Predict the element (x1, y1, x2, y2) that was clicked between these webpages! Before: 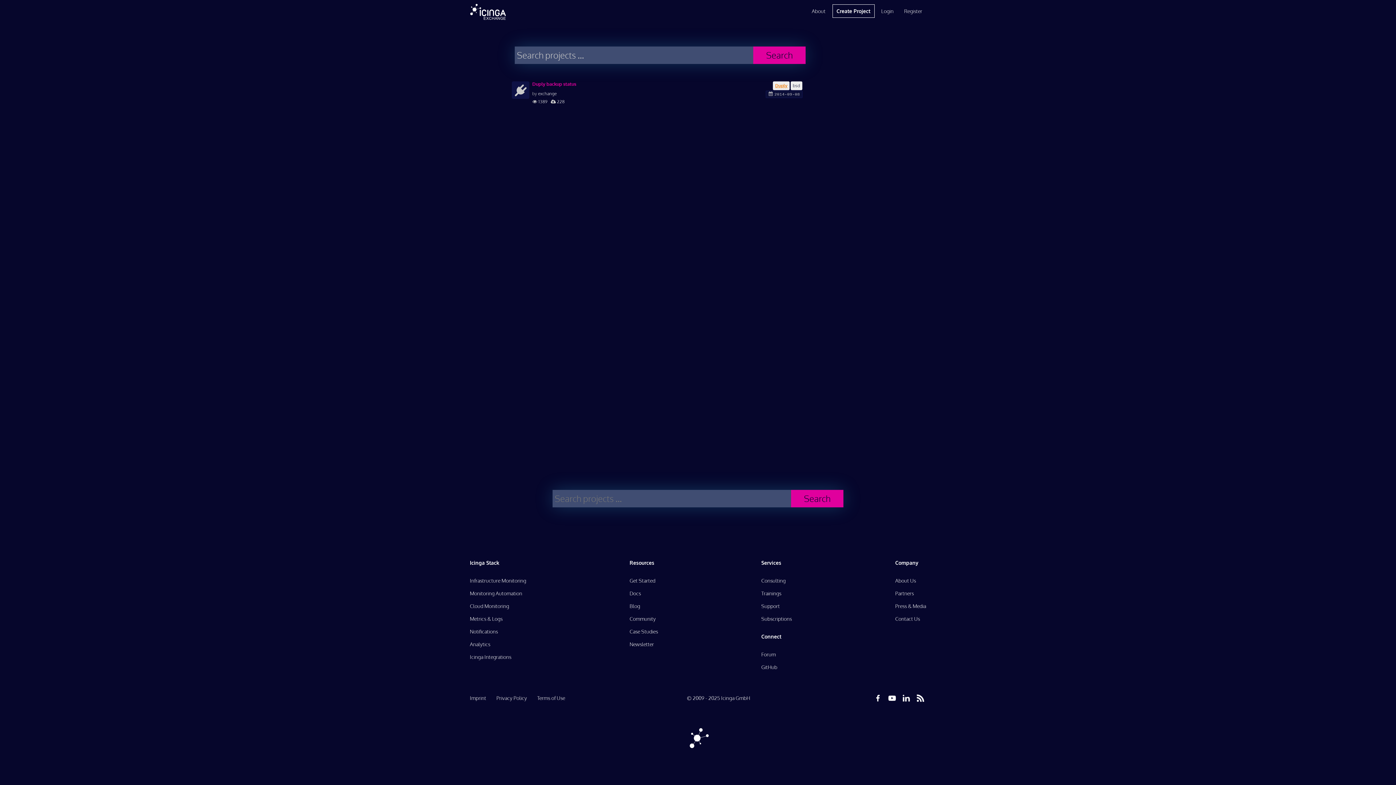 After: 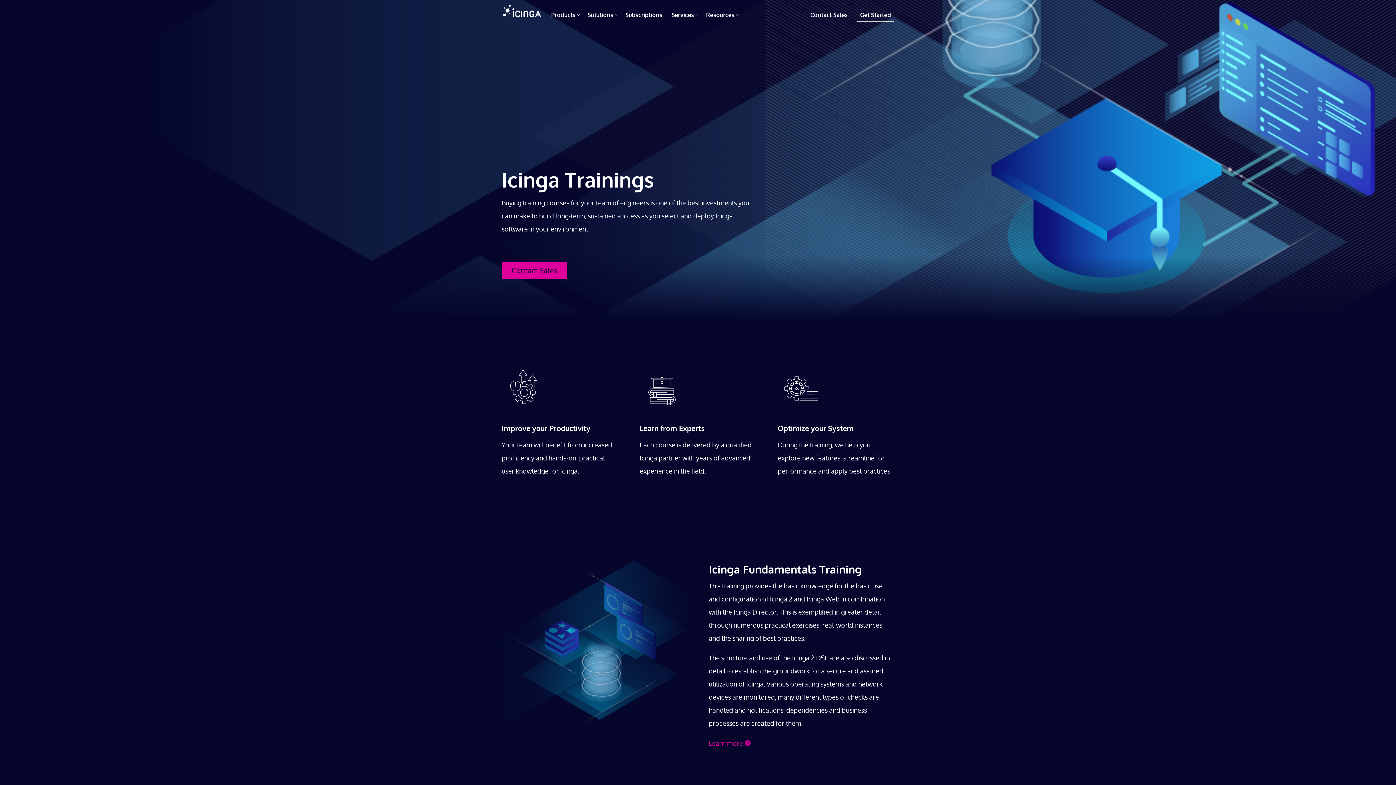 Action: label: Trainings bbox: (761, 590, 781, 596)